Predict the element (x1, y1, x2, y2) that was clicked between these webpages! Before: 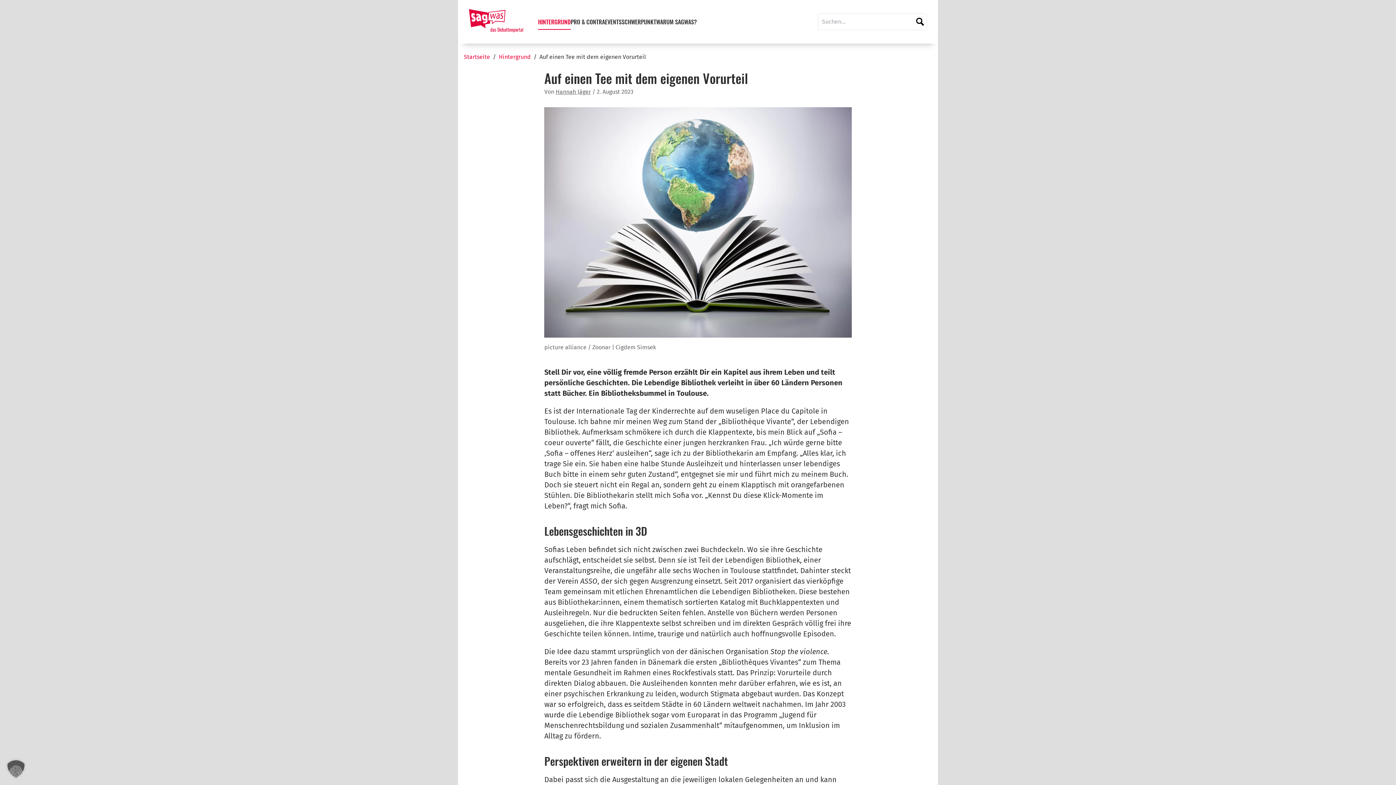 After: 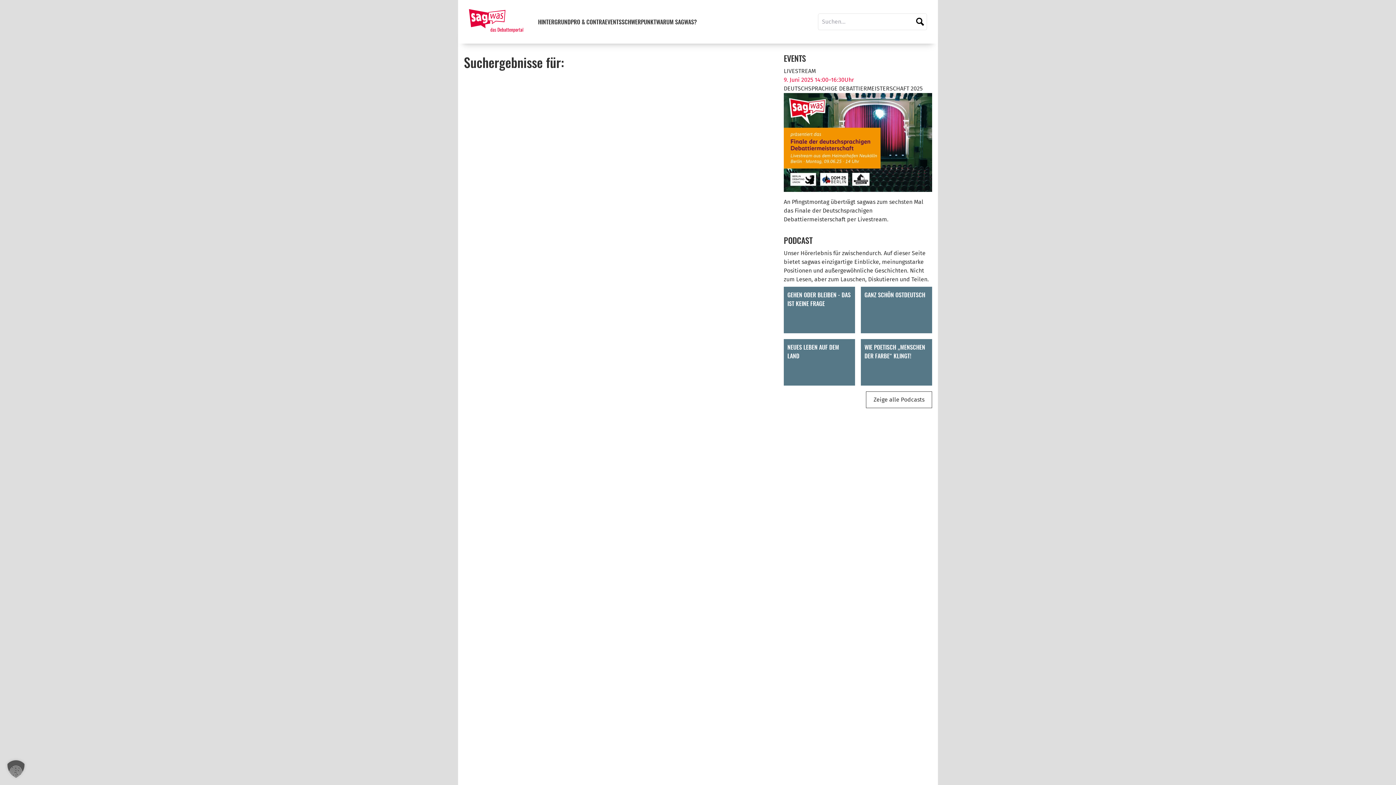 Action: bbox: (916, 17, 924, 26) label: Suchen